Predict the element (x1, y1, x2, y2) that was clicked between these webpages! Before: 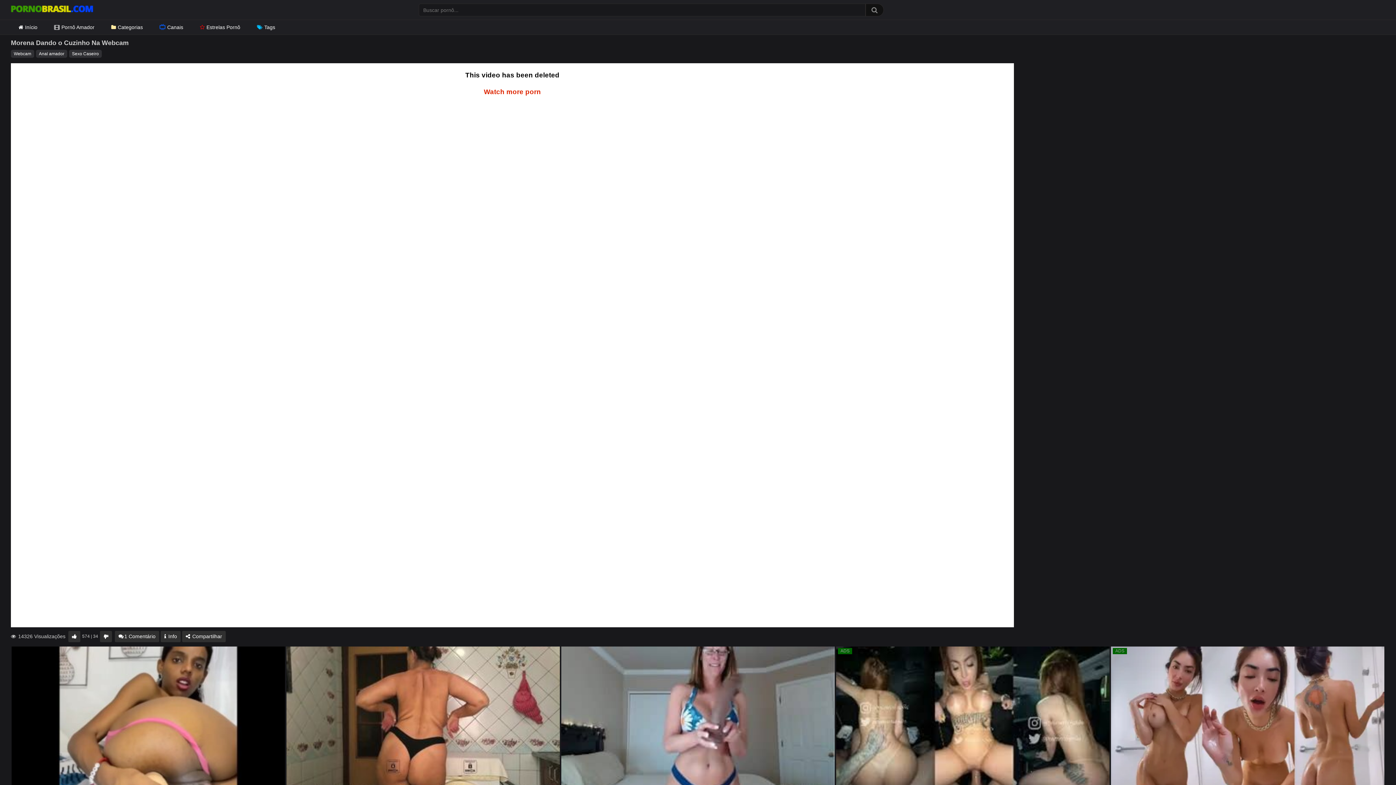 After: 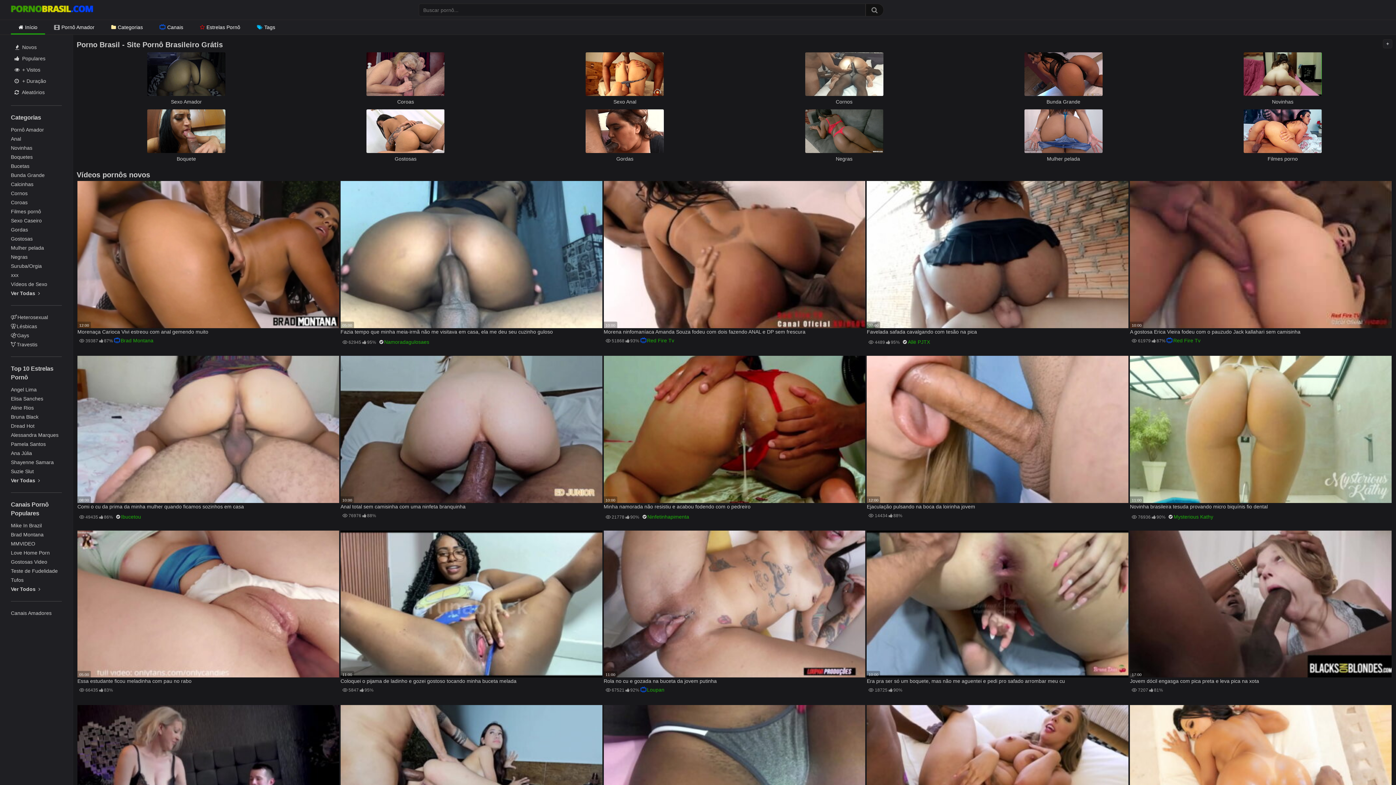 Action: bbox: (10, 3, 93, 16)